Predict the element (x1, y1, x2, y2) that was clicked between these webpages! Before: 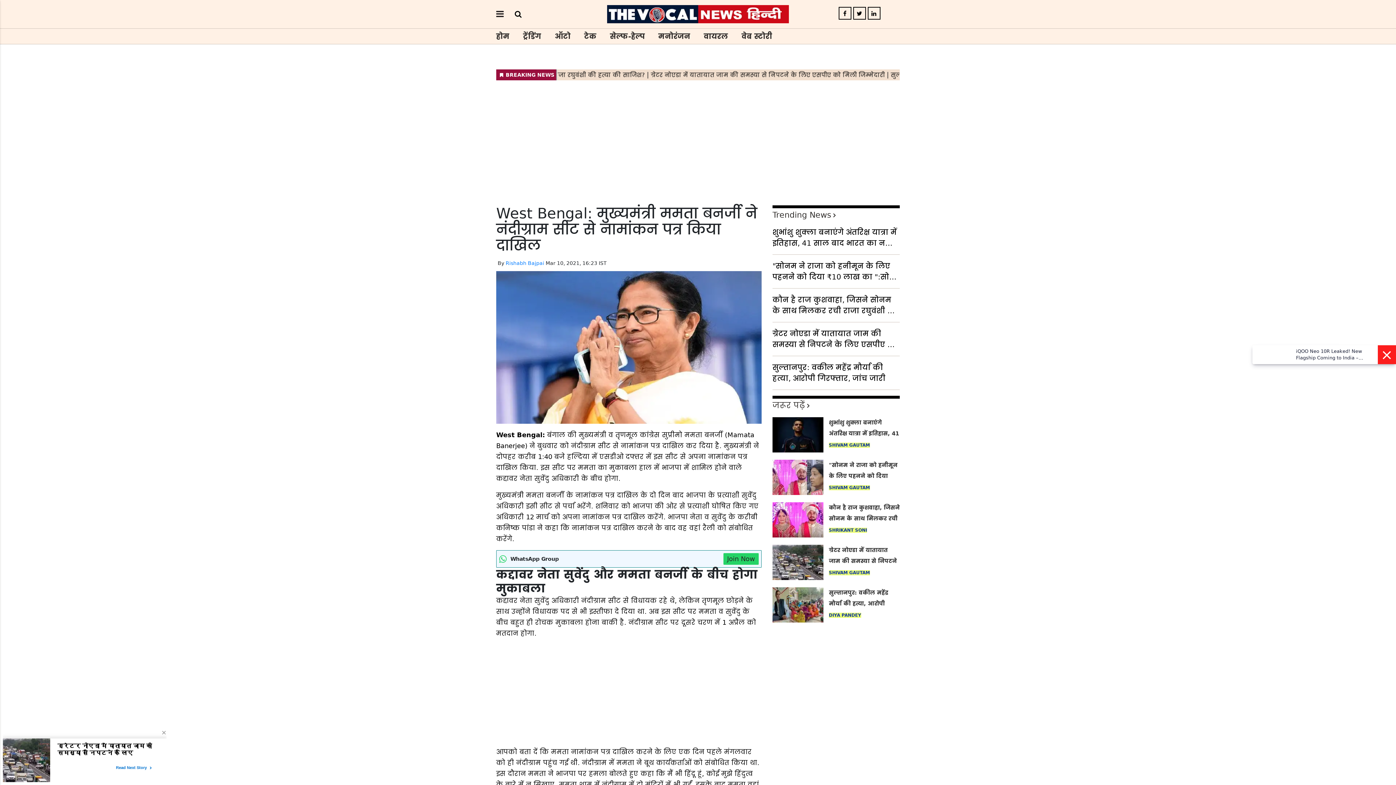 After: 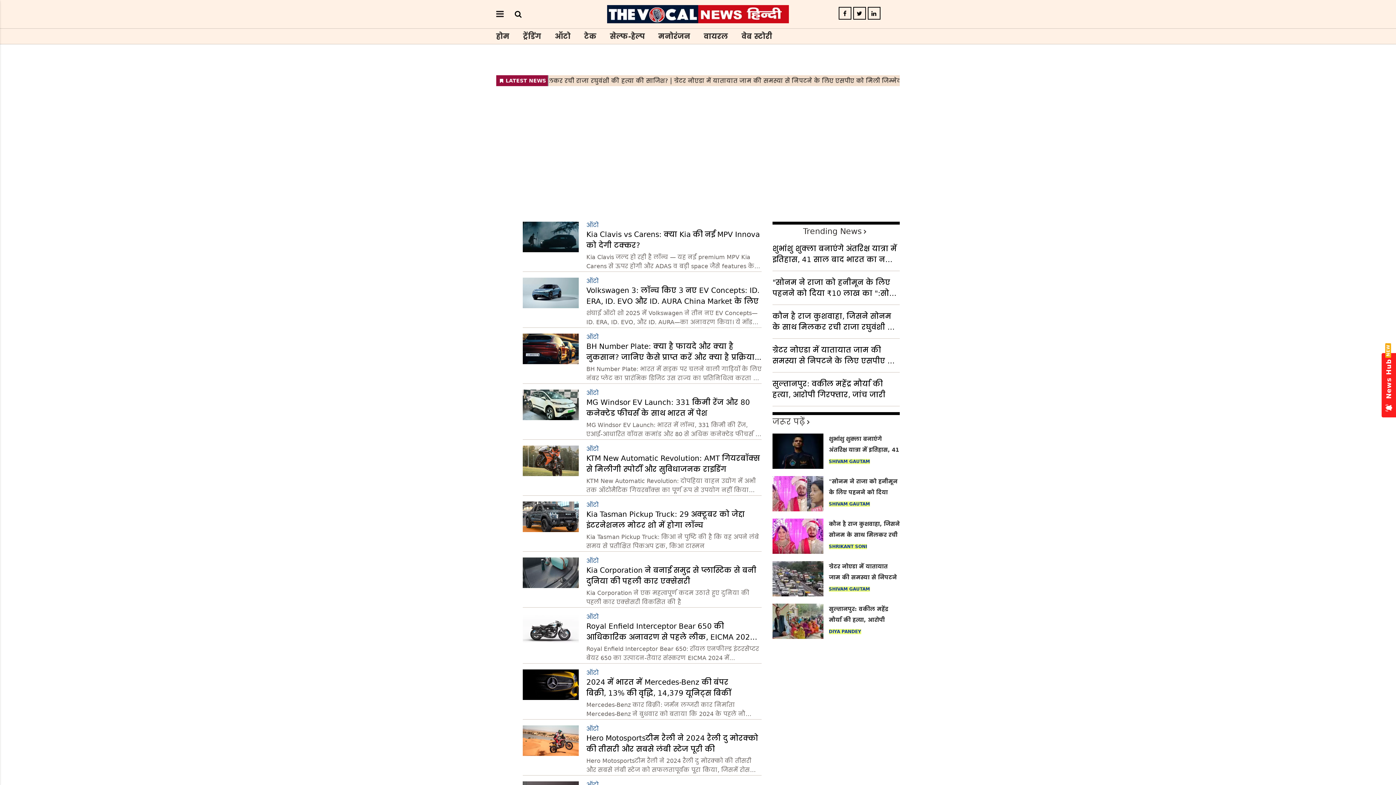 Action: bbox: (554, 29, 570, 42) label: ऑटो